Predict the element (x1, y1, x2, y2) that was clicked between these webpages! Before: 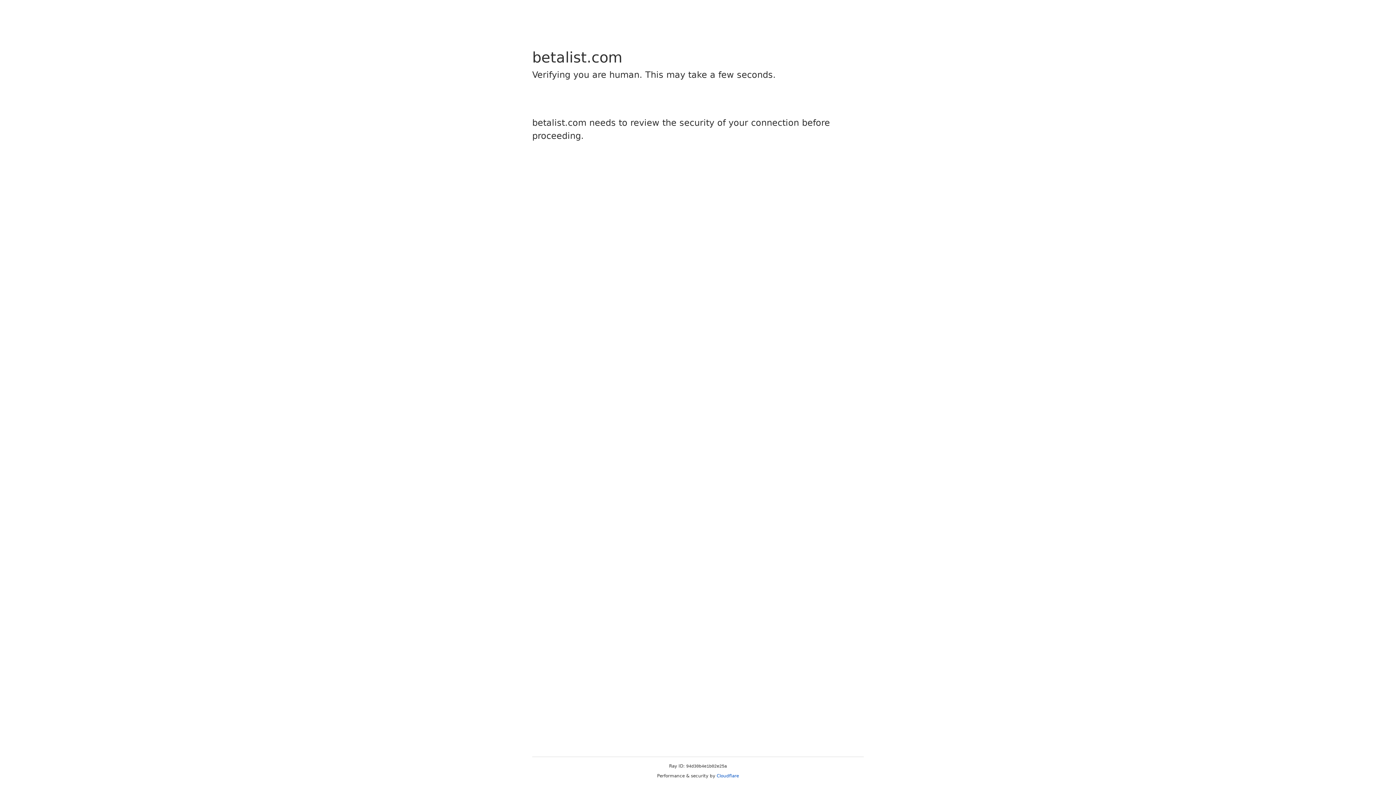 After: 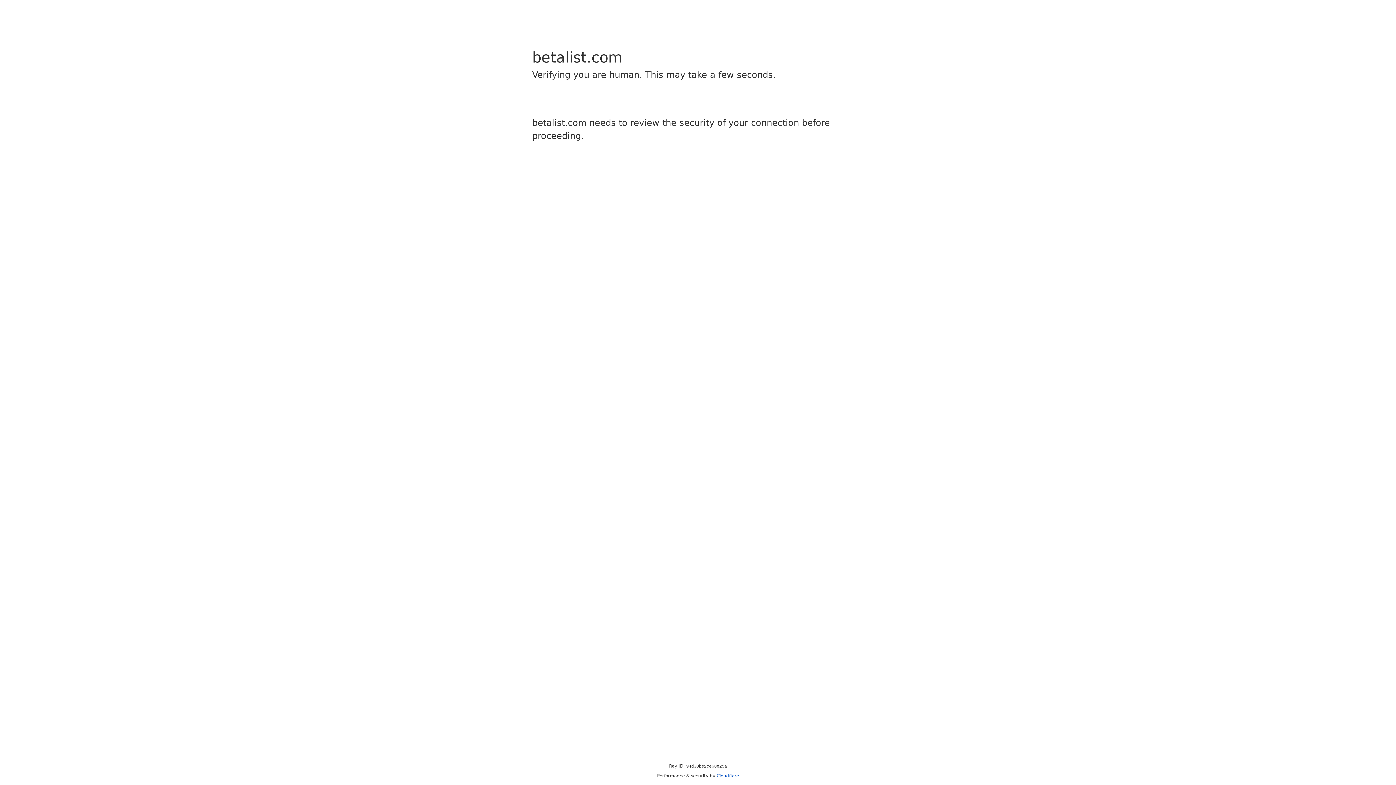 Action: bbox: (716, 773, 739, 778) label: Cloudflare